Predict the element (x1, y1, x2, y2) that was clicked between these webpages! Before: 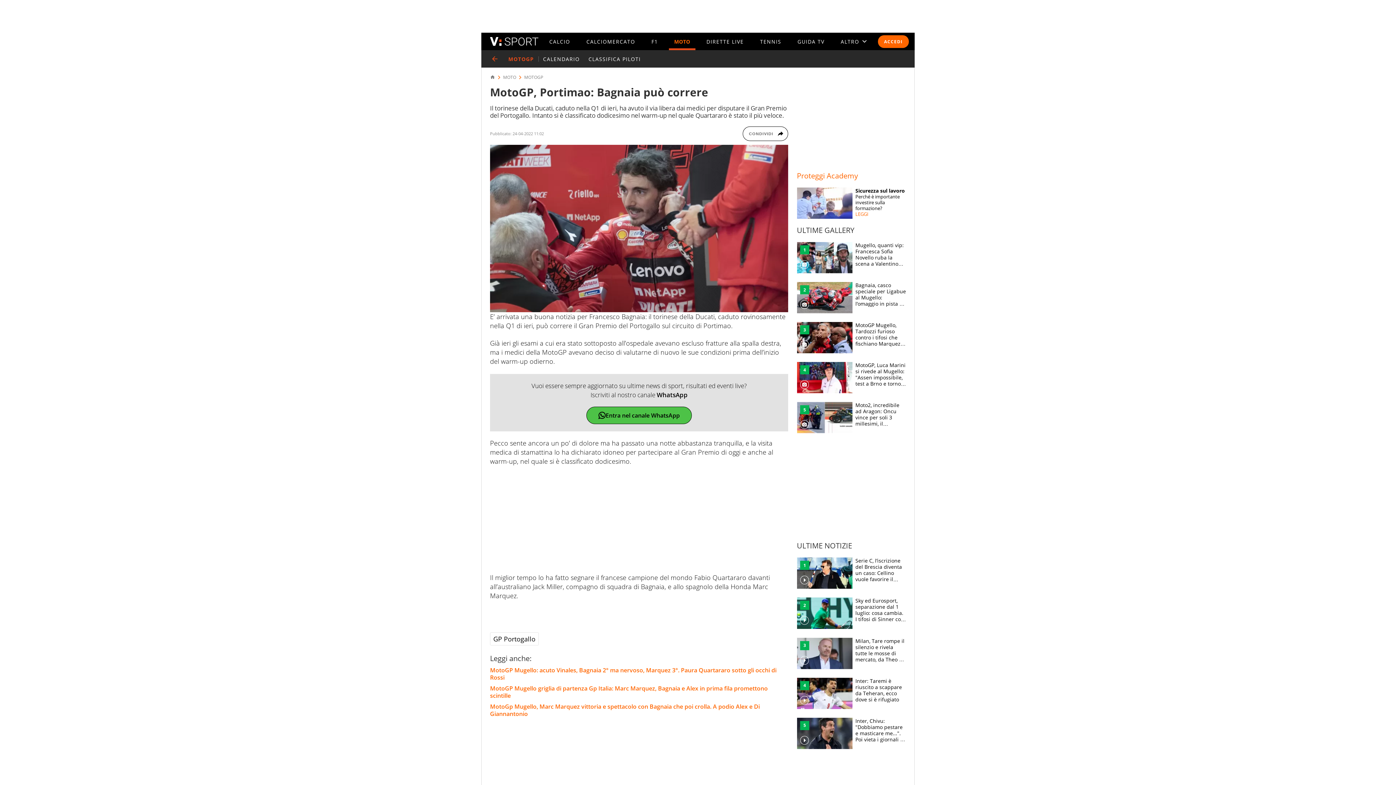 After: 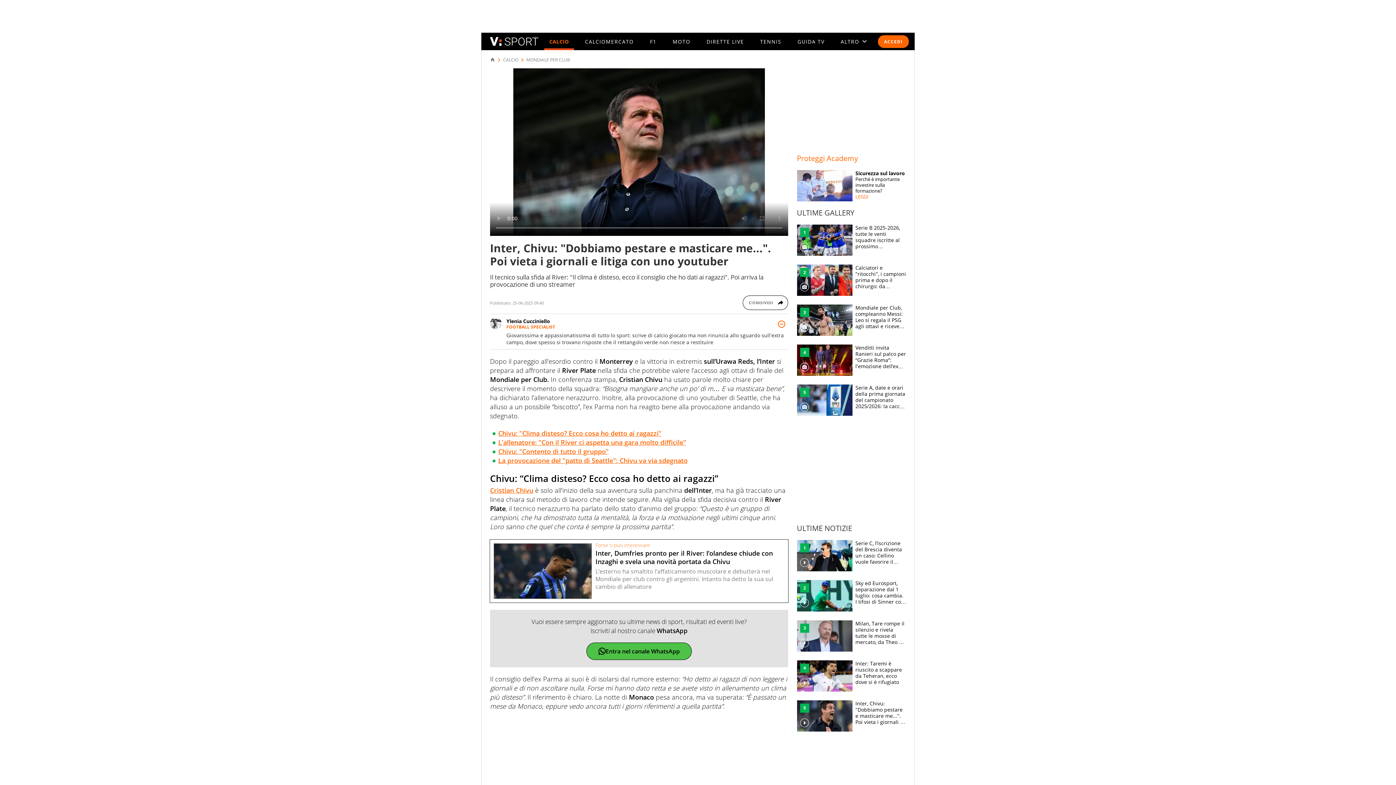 Action: bbox: (797, 718, 906, 749) label: Inter, Chivu: "Dobbiamo pestare e masticare me...". Poi vieta i giornali e litiga con uno youtuber